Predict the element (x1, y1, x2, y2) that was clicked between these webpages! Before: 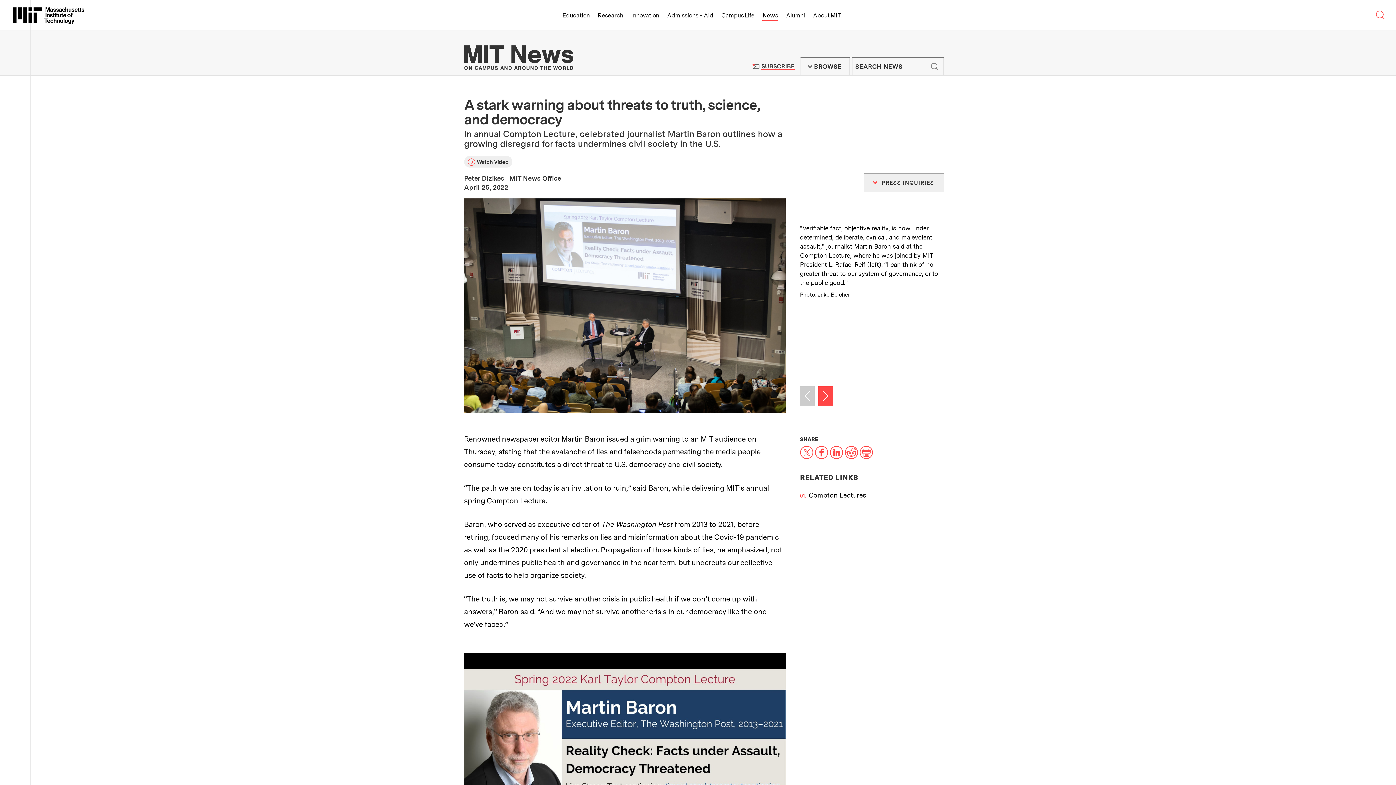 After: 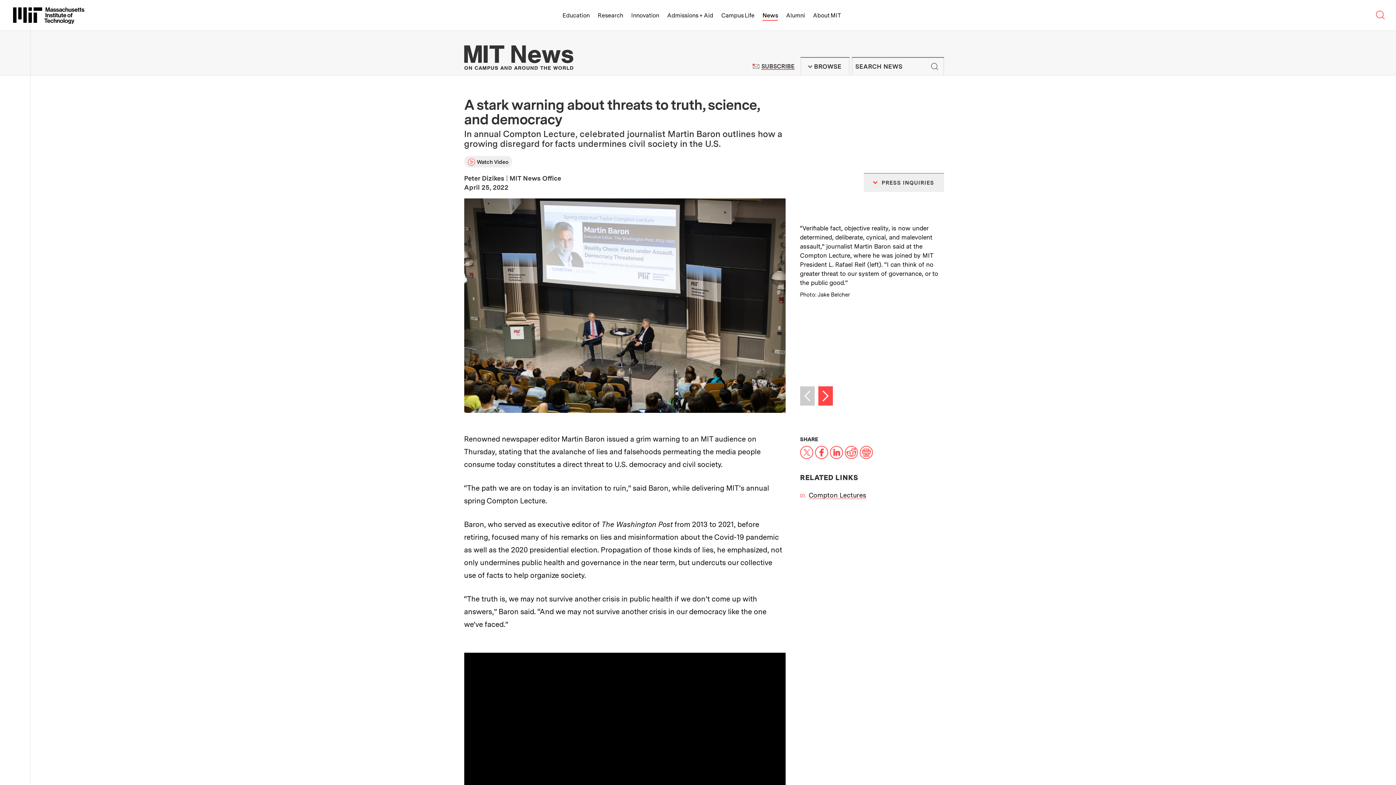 Action: bbox: (612, 730, 637, 756) label: Play video